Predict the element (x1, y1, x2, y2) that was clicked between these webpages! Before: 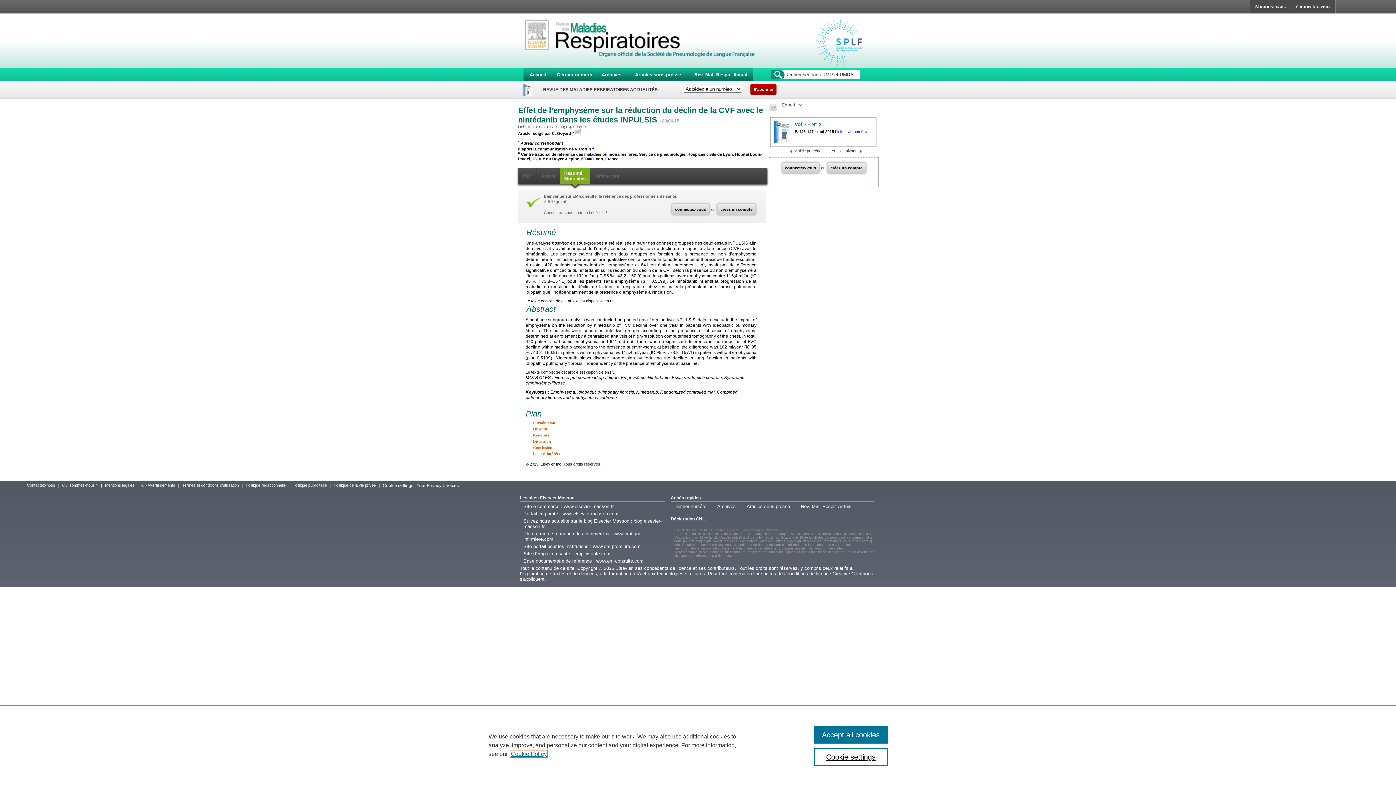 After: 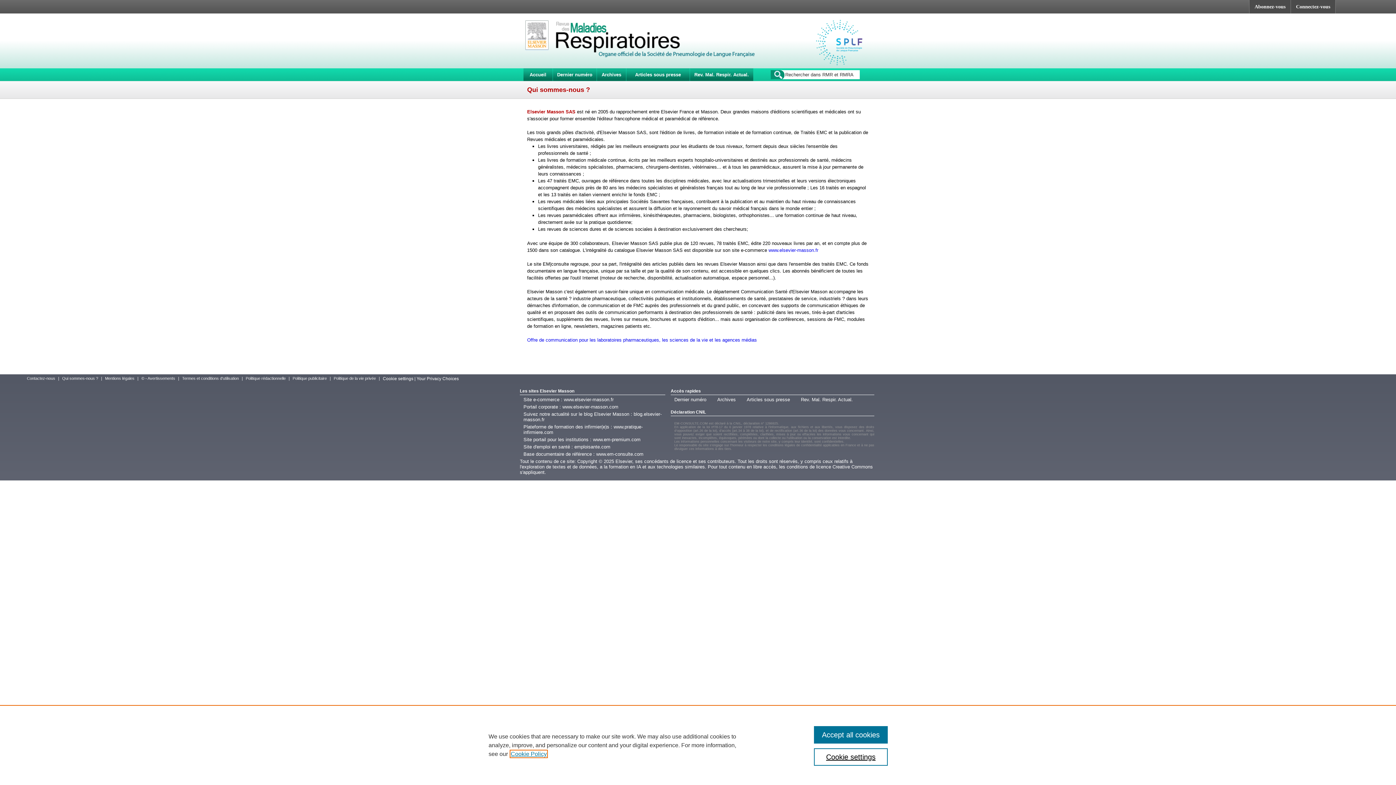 Action: bbox: (62, 483, 98, 487) label: Qui sommes-nous ?